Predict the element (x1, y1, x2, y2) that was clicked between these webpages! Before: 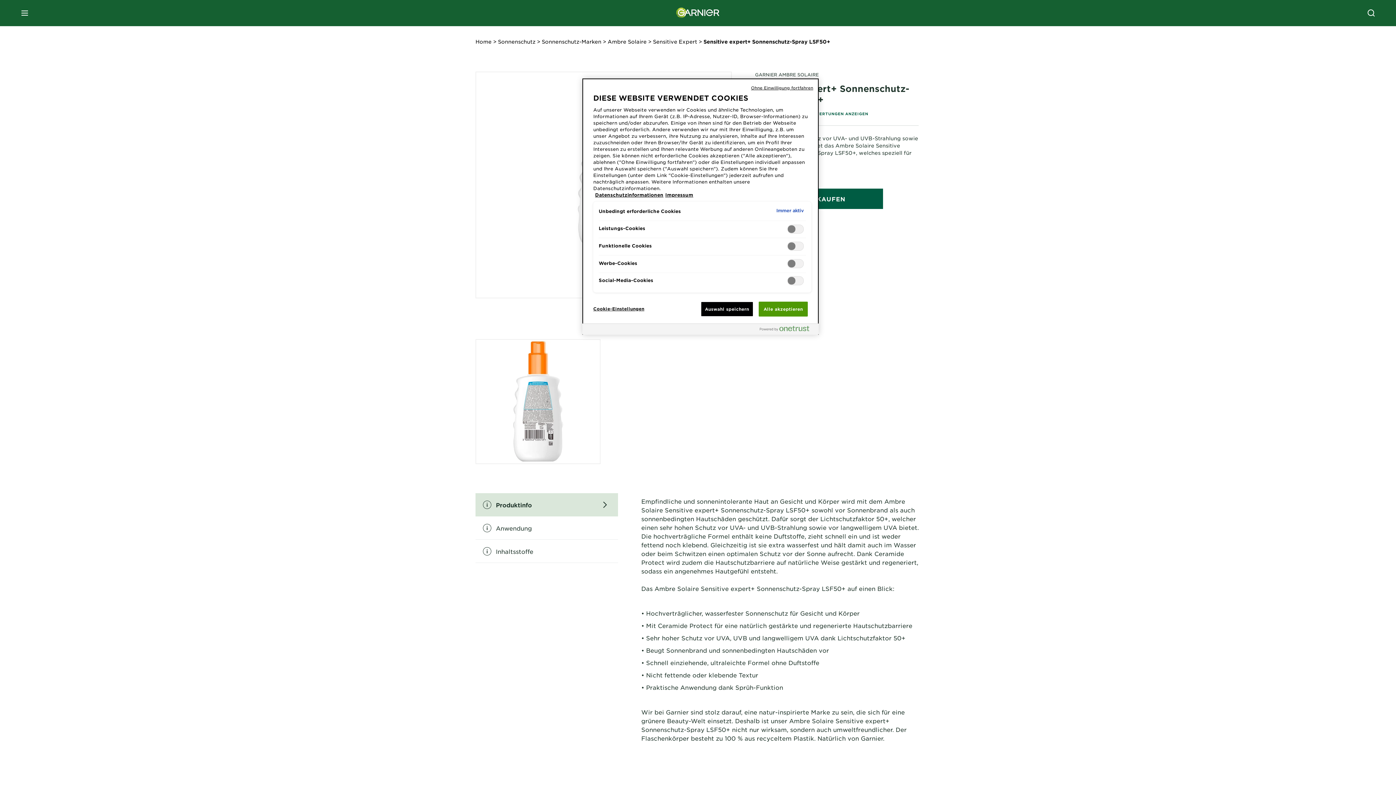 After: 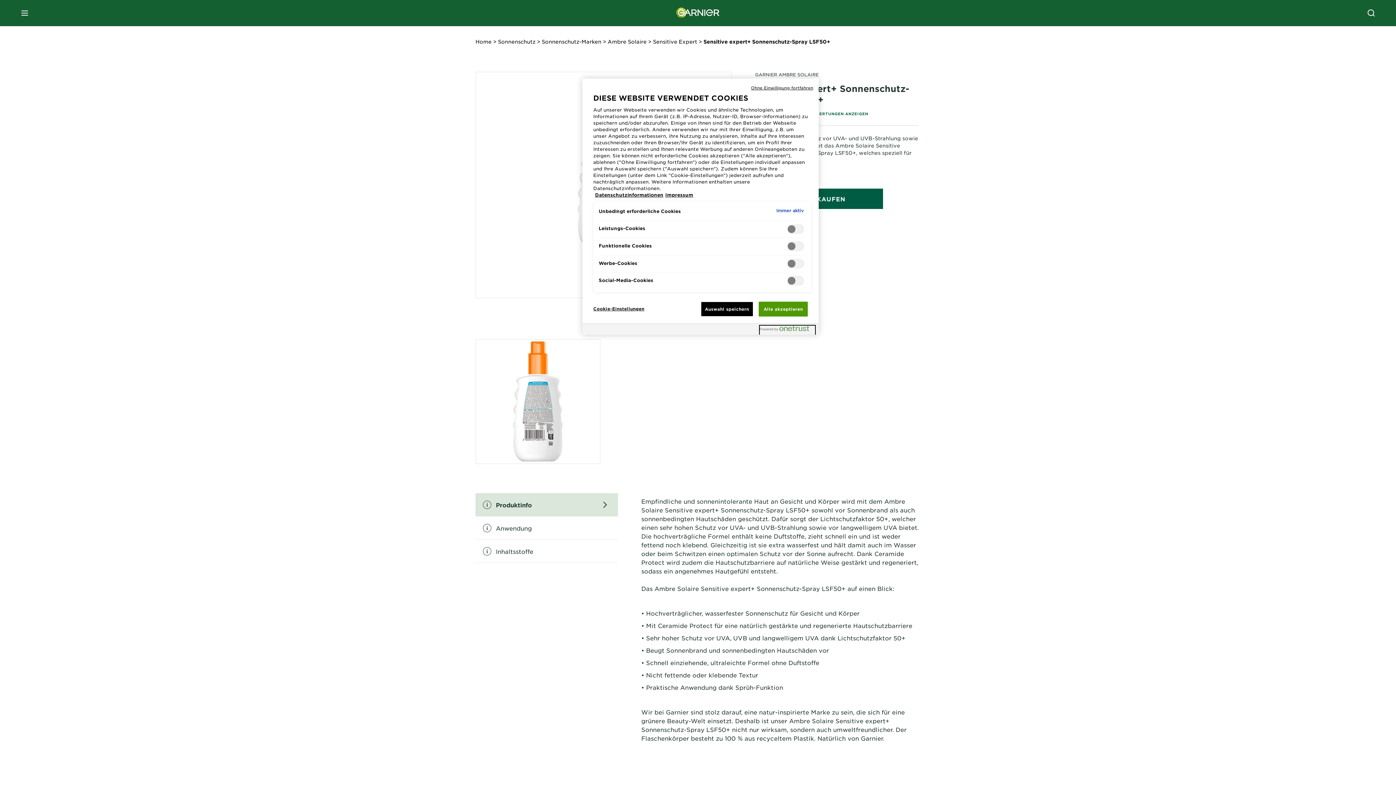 Action: bbox: (760, 325, 815, 334) label: Powered by OneTrust Wird in neuer Registerkarte geöffnet